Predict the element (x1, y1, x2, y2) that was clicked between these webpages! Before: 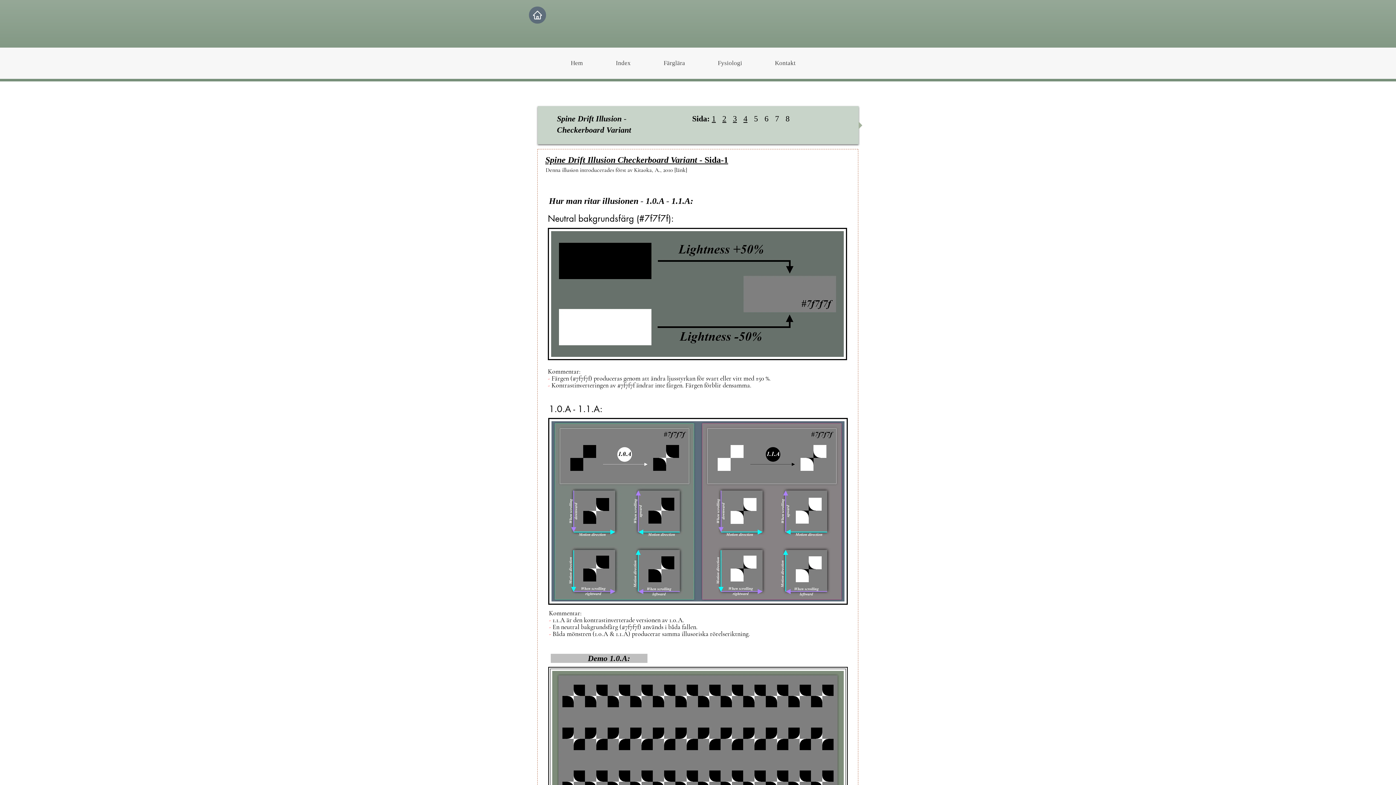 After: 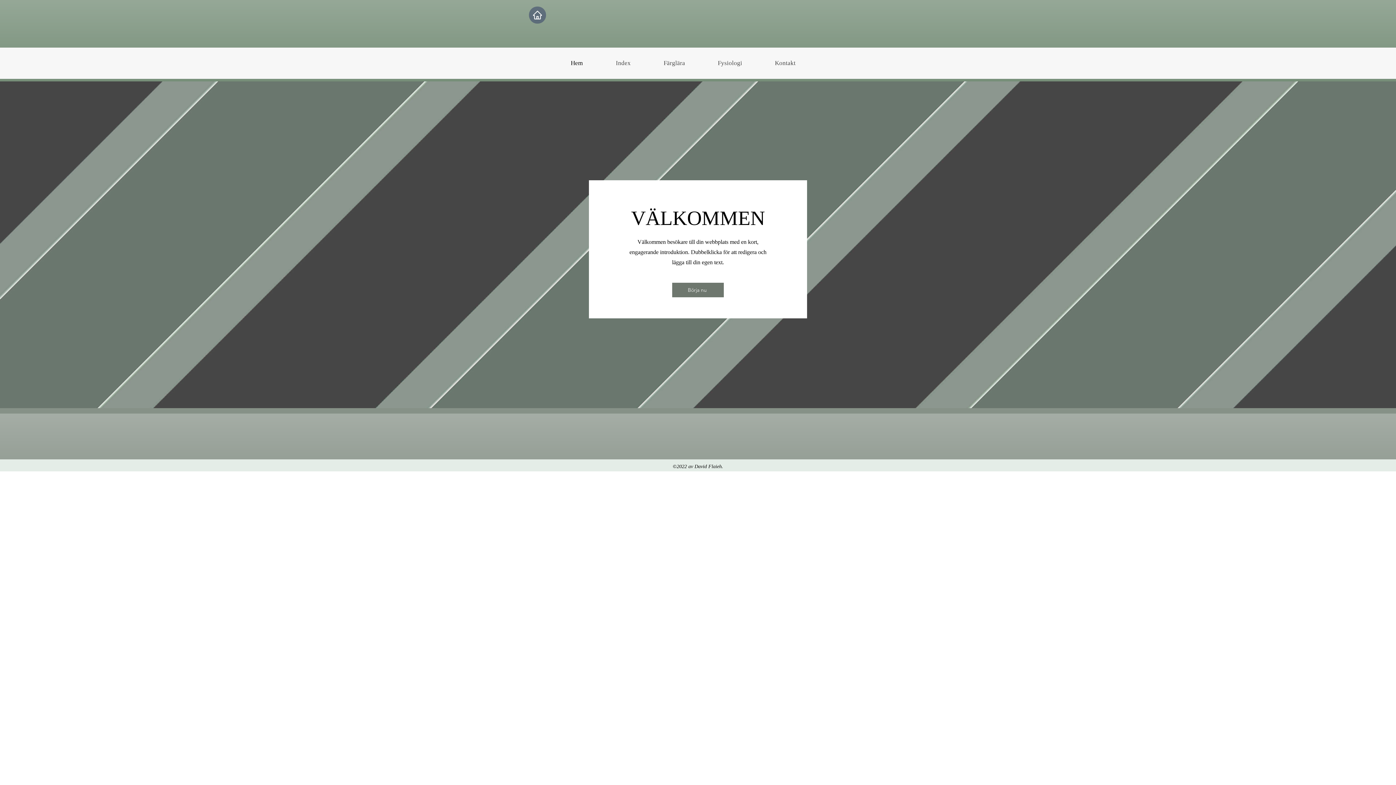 Action: bbox: (554, 54, 599, 72) label: Hem